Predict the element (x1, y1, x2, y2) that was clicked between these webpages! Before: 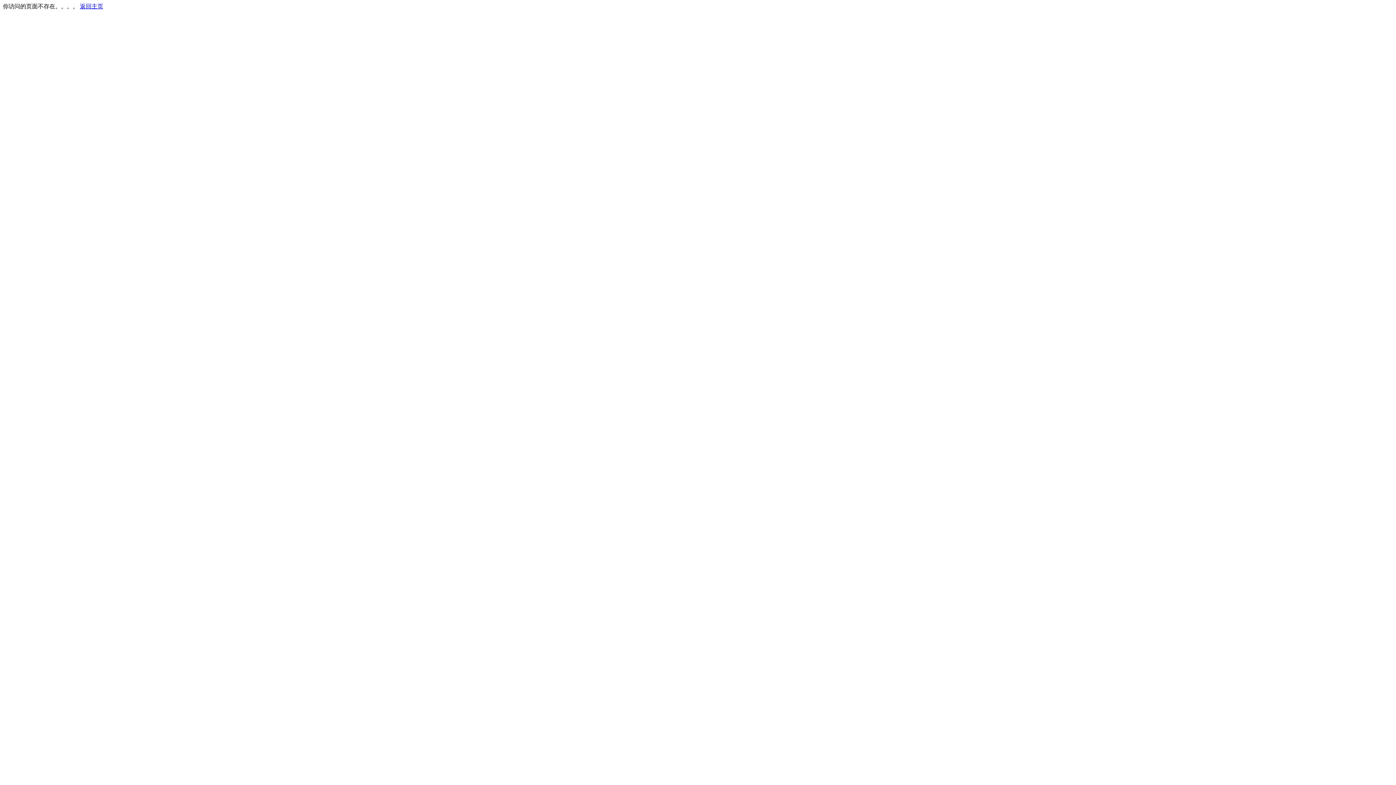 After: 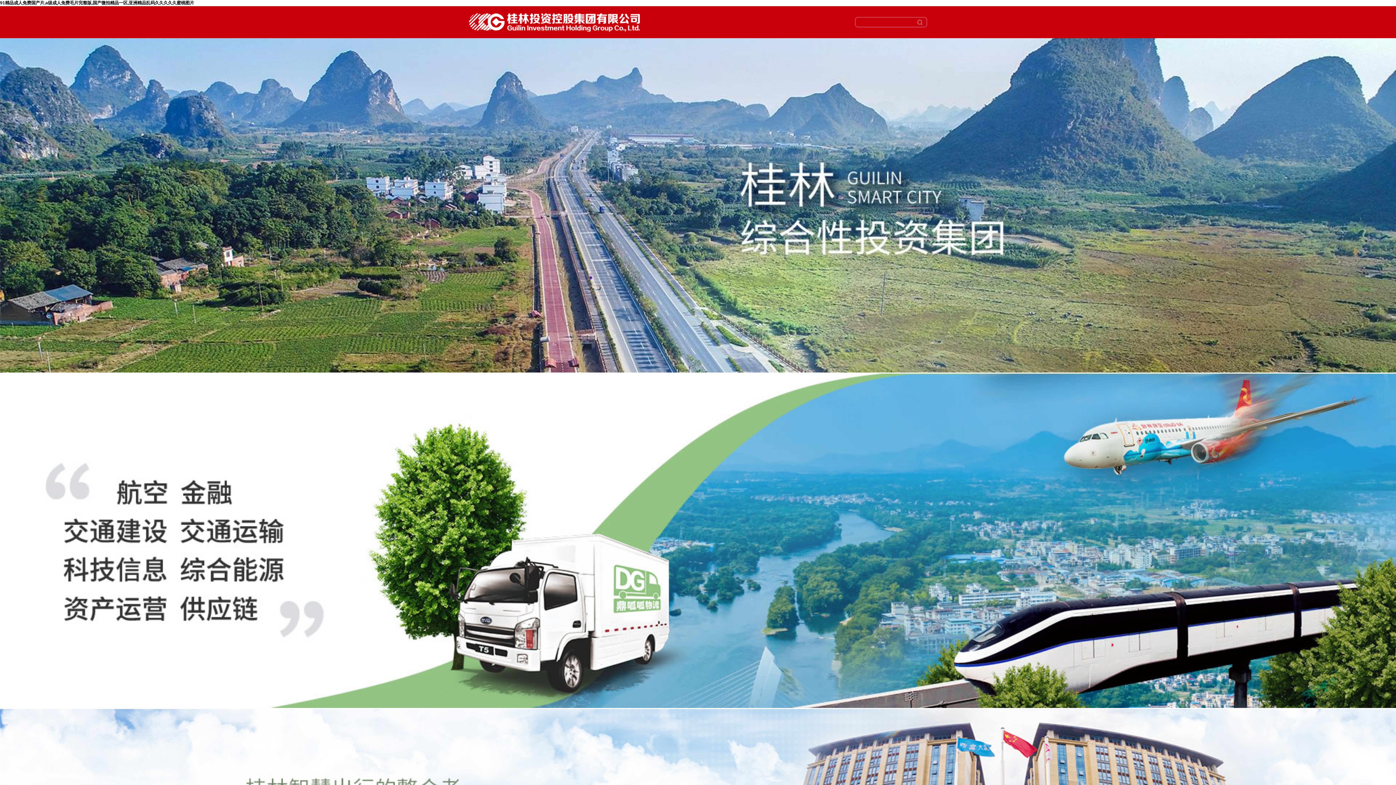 Action: bbox: (80, 3, 103, 9) label: 返回主页